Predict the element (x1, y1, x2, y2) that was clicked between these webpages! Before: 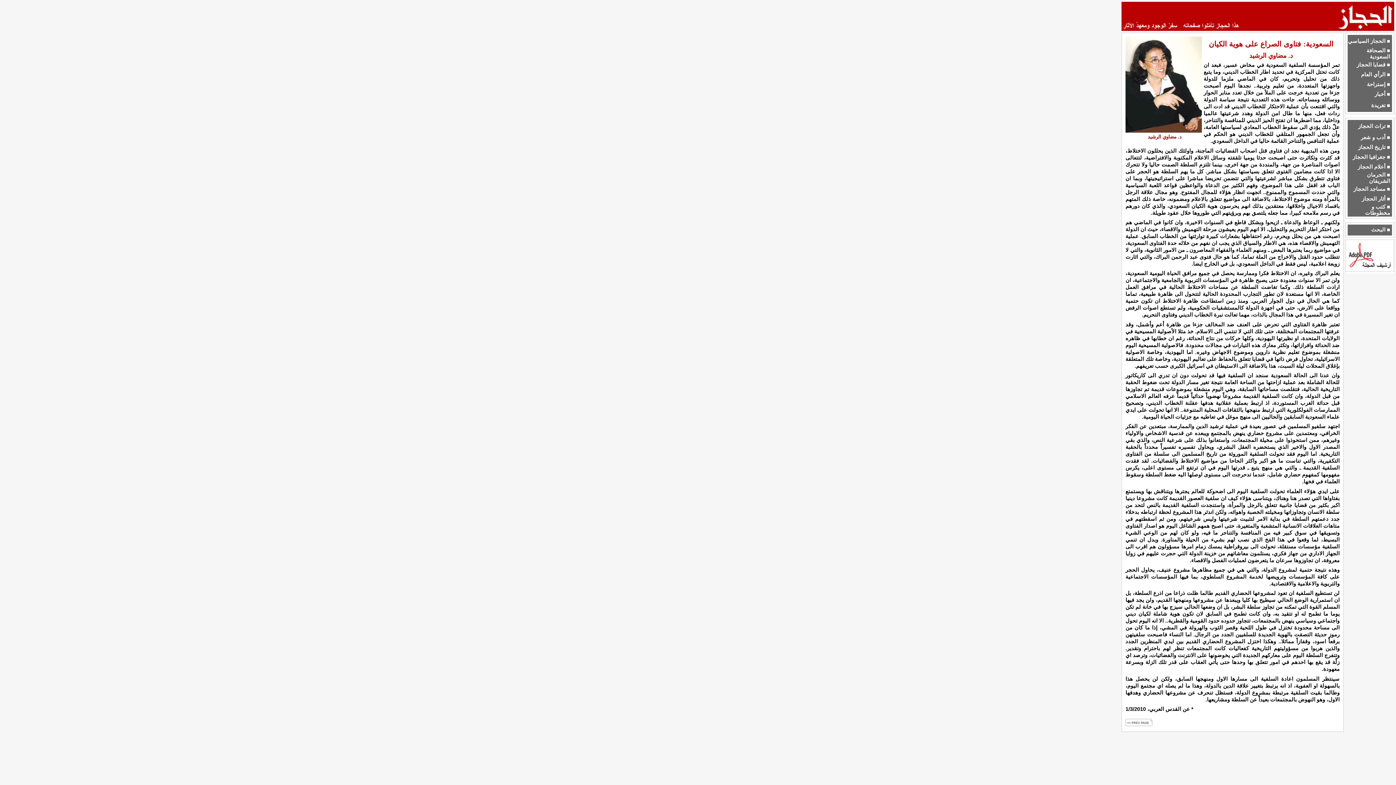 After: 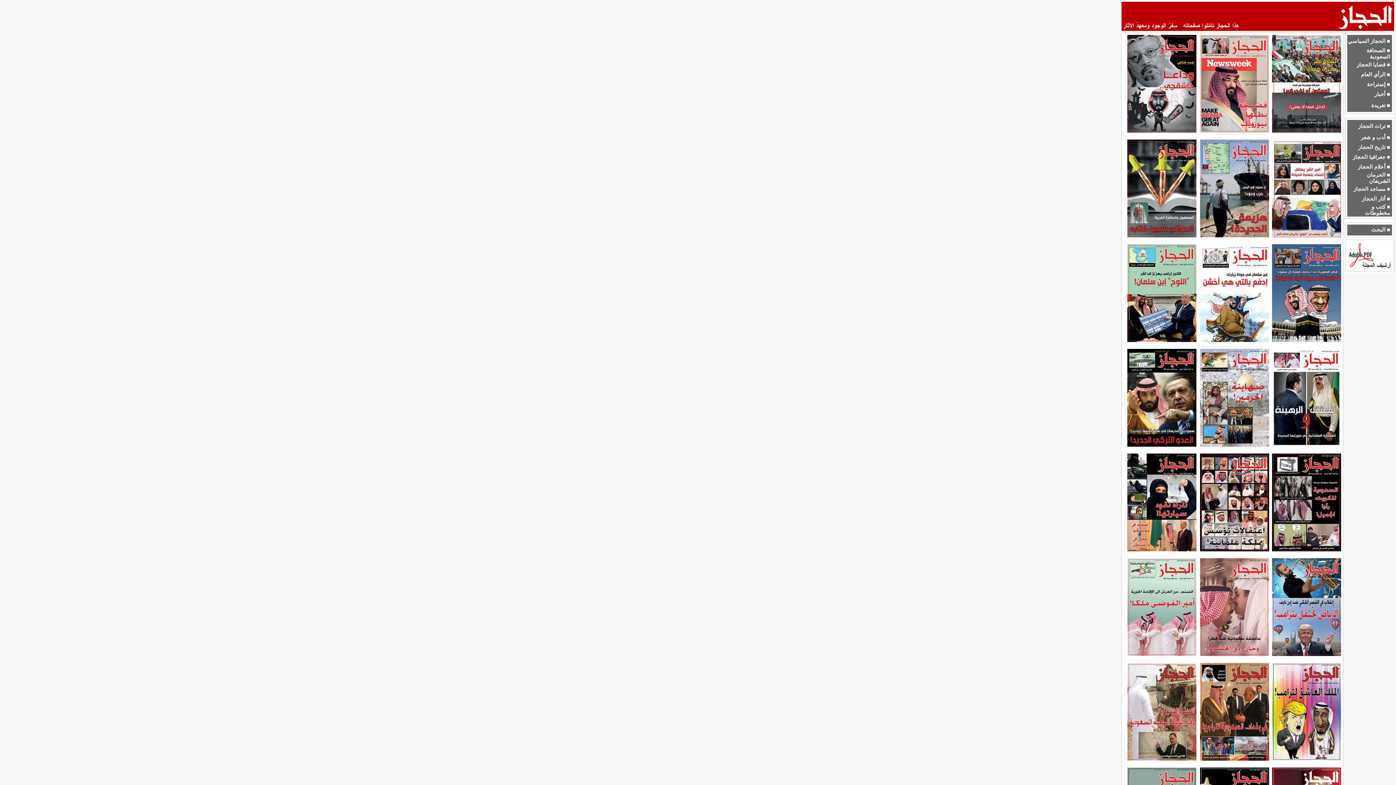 Action: bbox: (1345, 268, 1394, 273)